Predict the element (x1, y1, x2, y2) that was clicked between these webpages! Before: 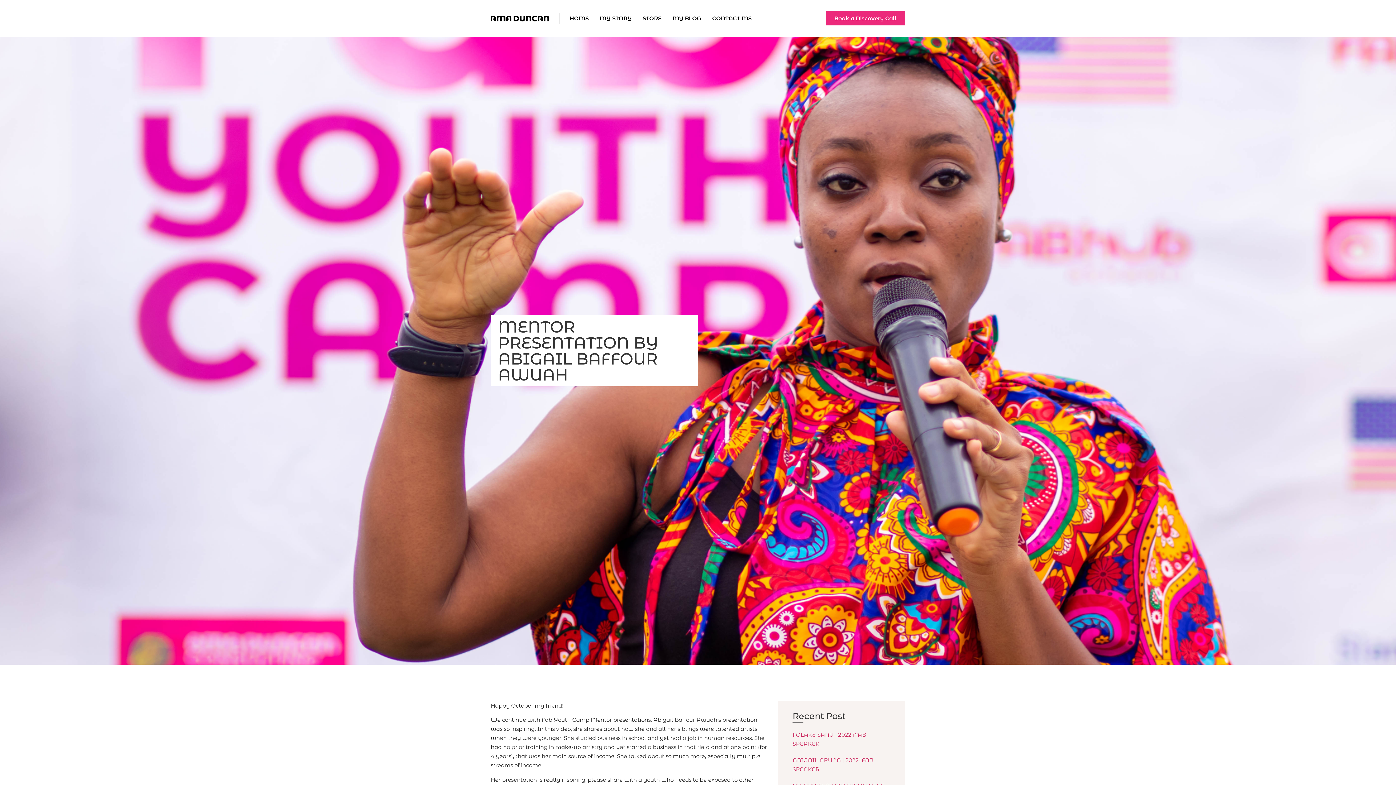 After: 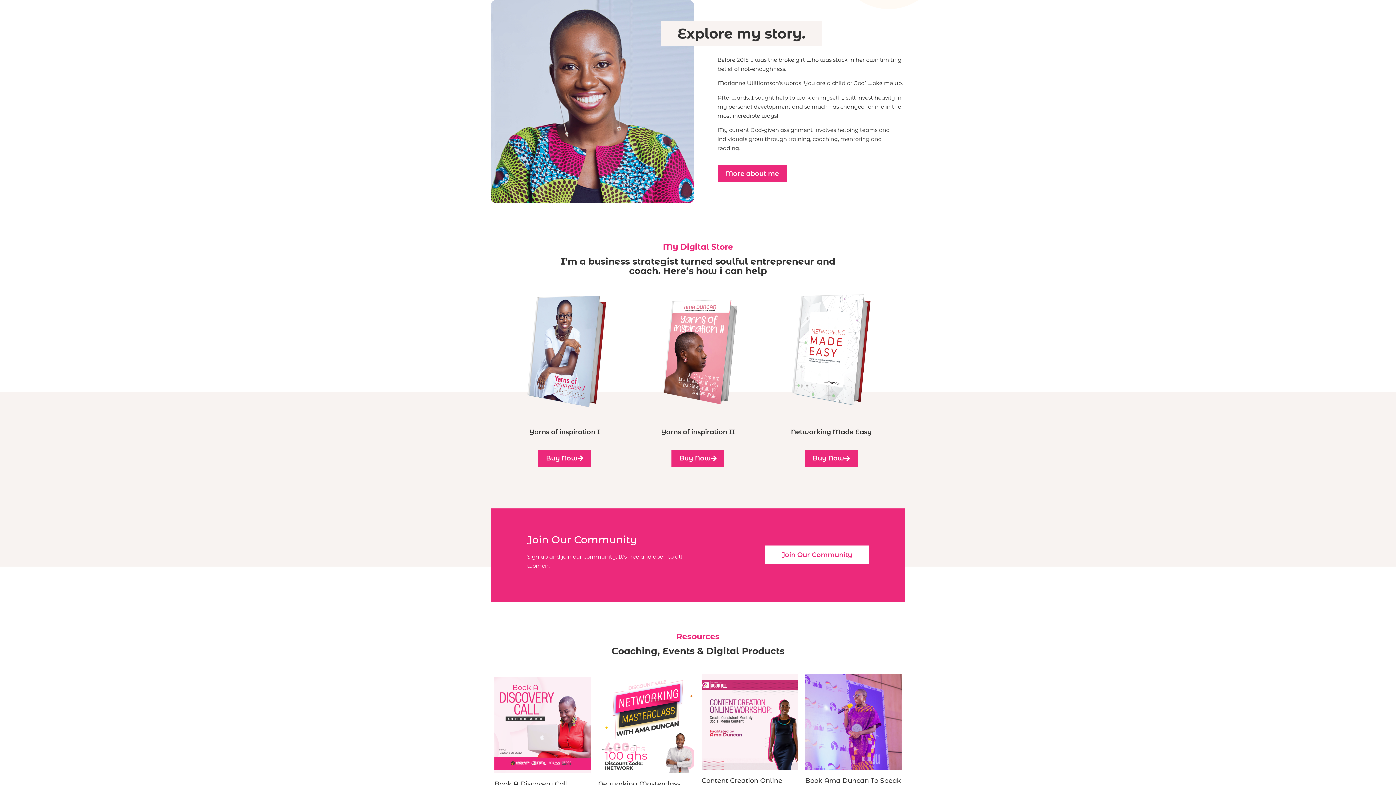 Action: bbox: (600, 8, 632, 28) label: MY STORY